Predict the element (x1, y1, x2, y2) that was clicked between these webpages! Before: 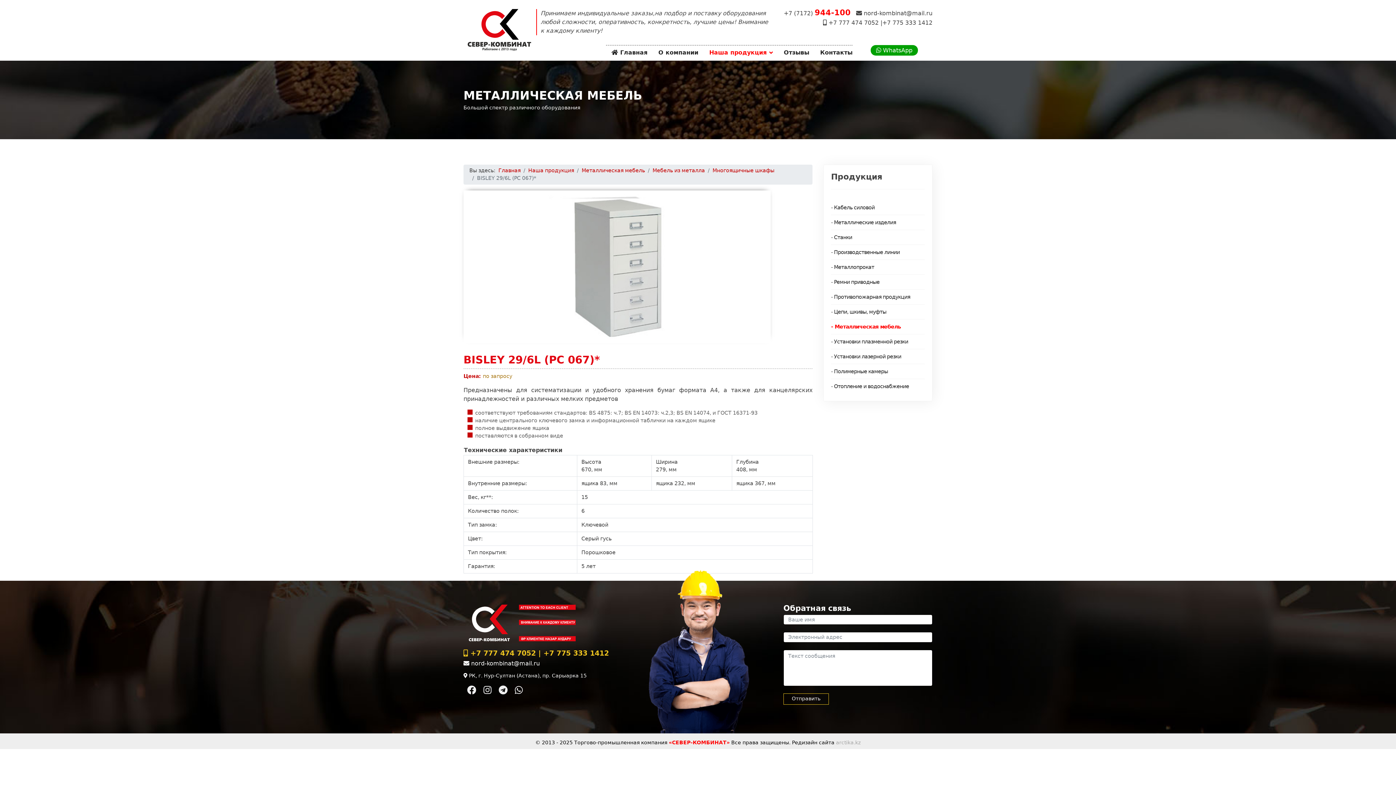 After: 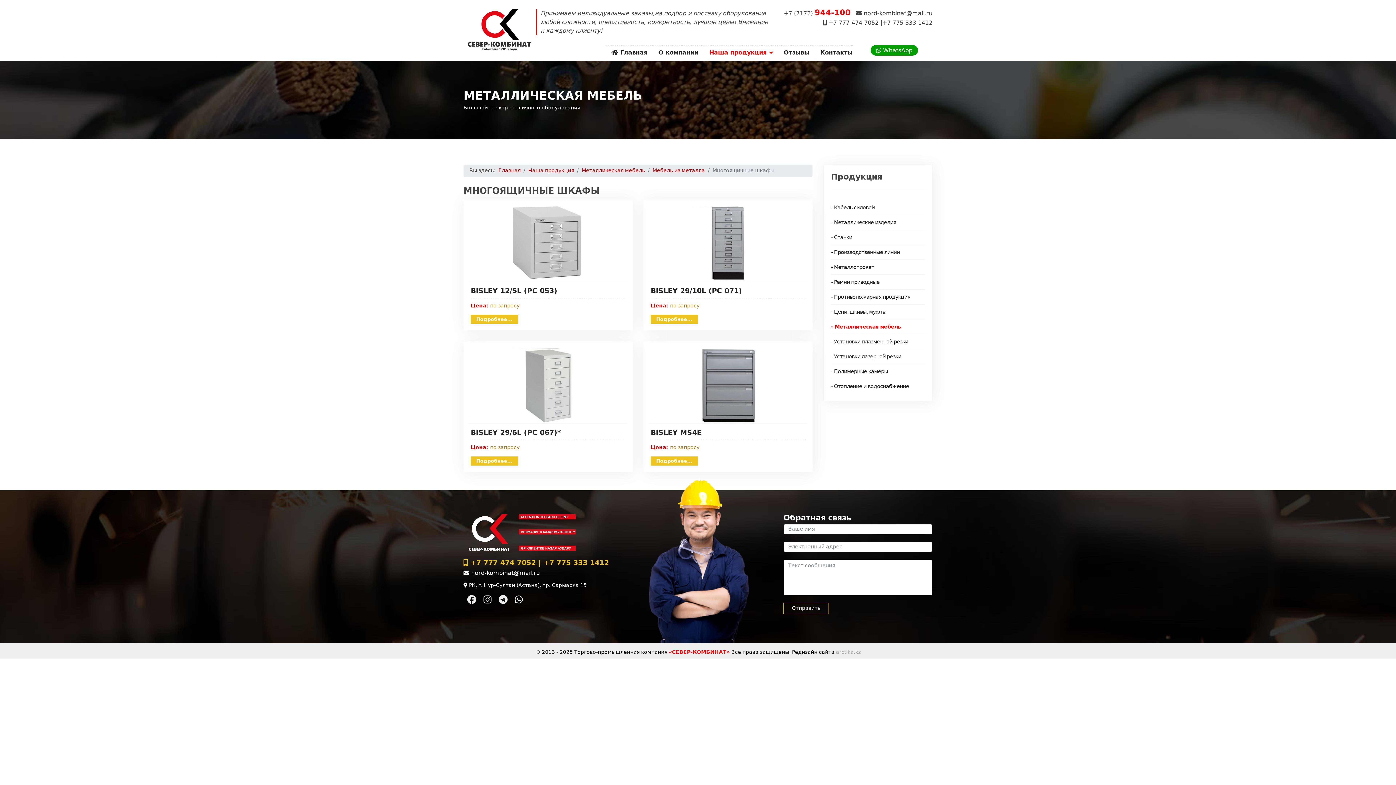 Action: bbox: (712, 167, 774, 173) label: Многоящичные шкафы